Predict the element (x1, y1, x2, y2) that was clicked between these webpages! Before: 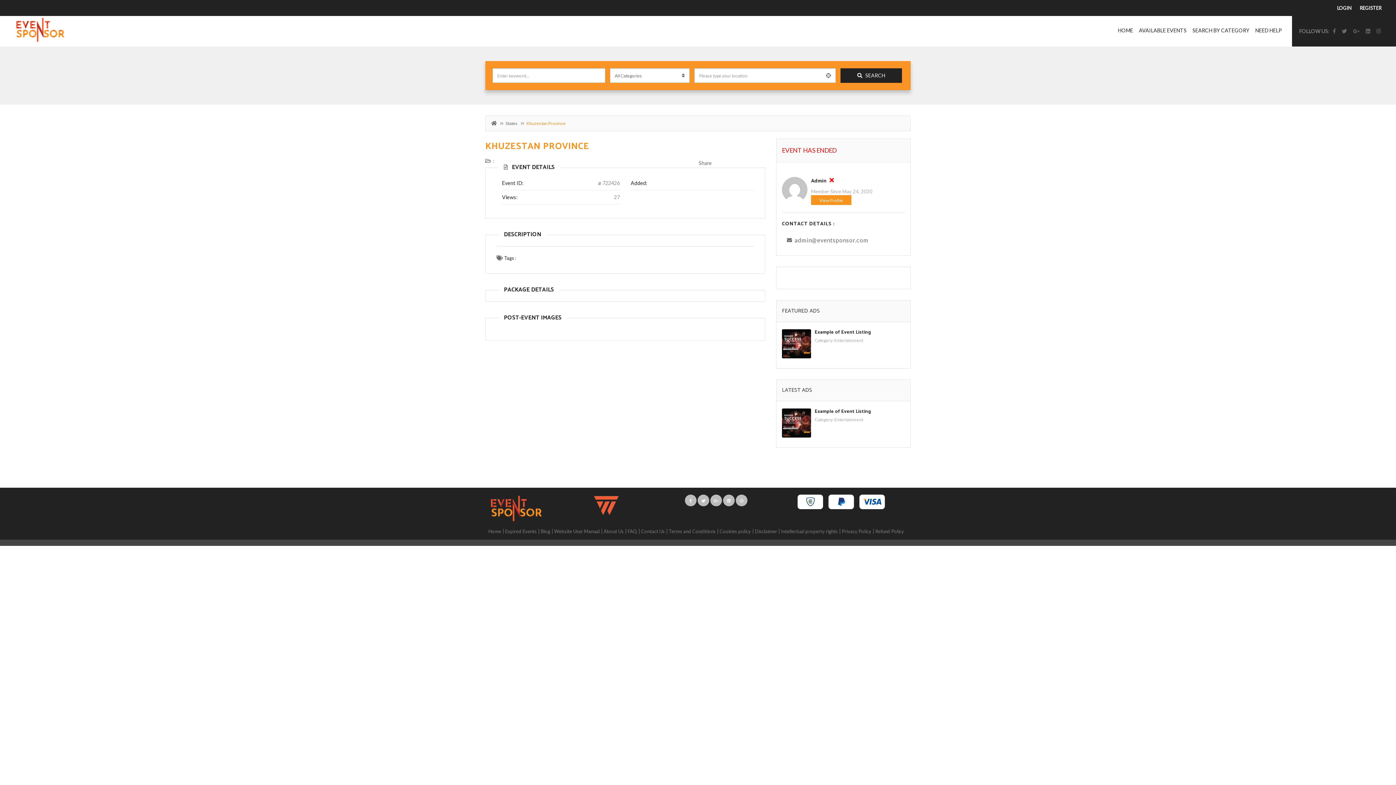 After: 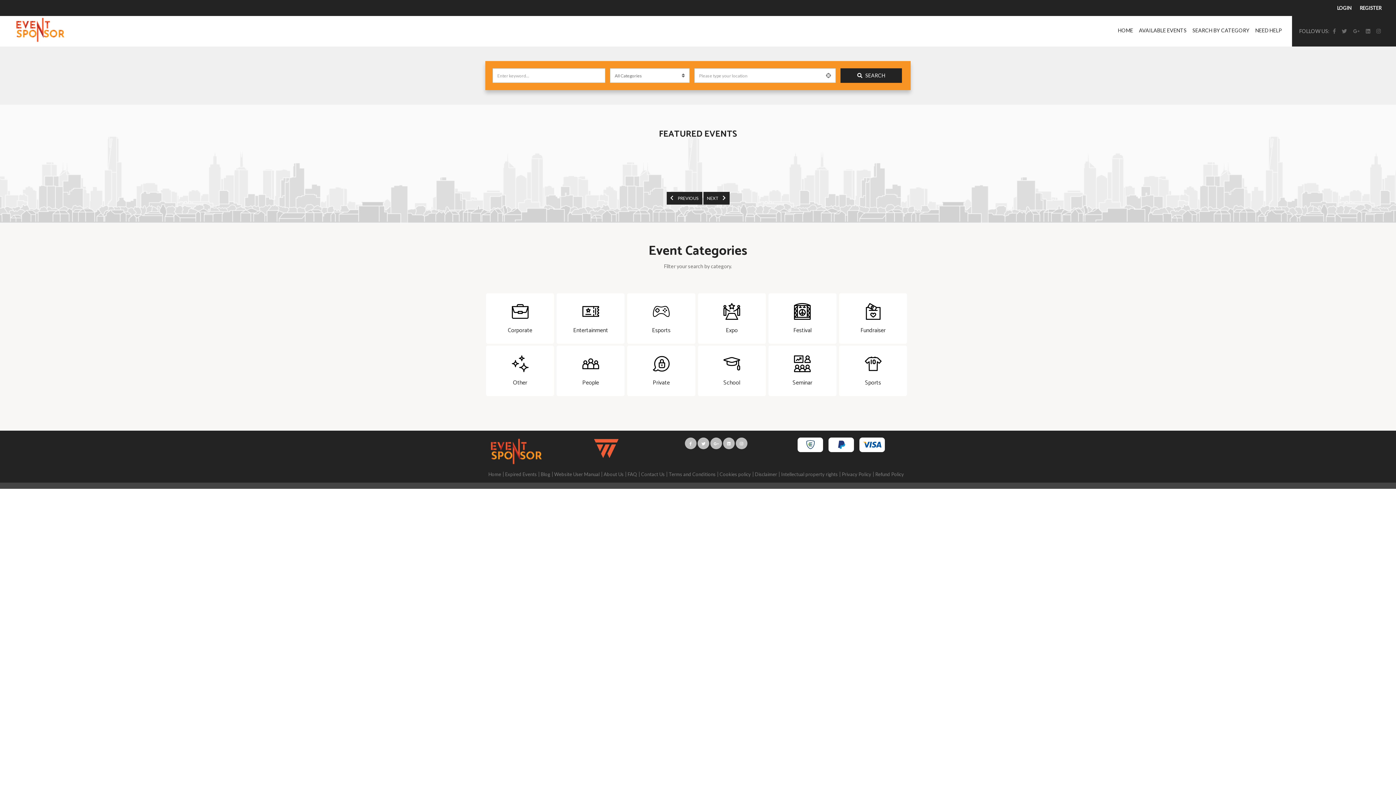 Action: bbox: (1189, 23, 1252, 37) label: SEARCH BY CATEGORY